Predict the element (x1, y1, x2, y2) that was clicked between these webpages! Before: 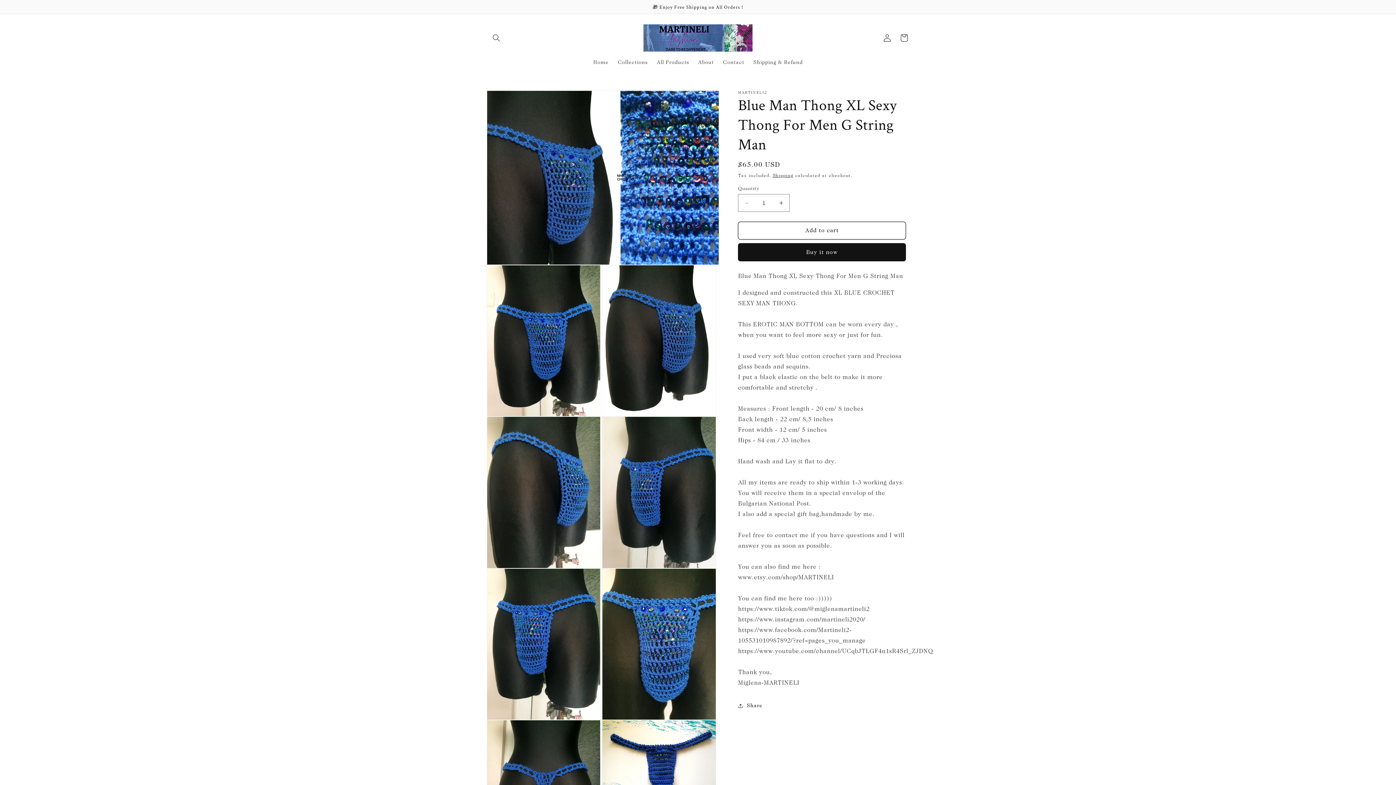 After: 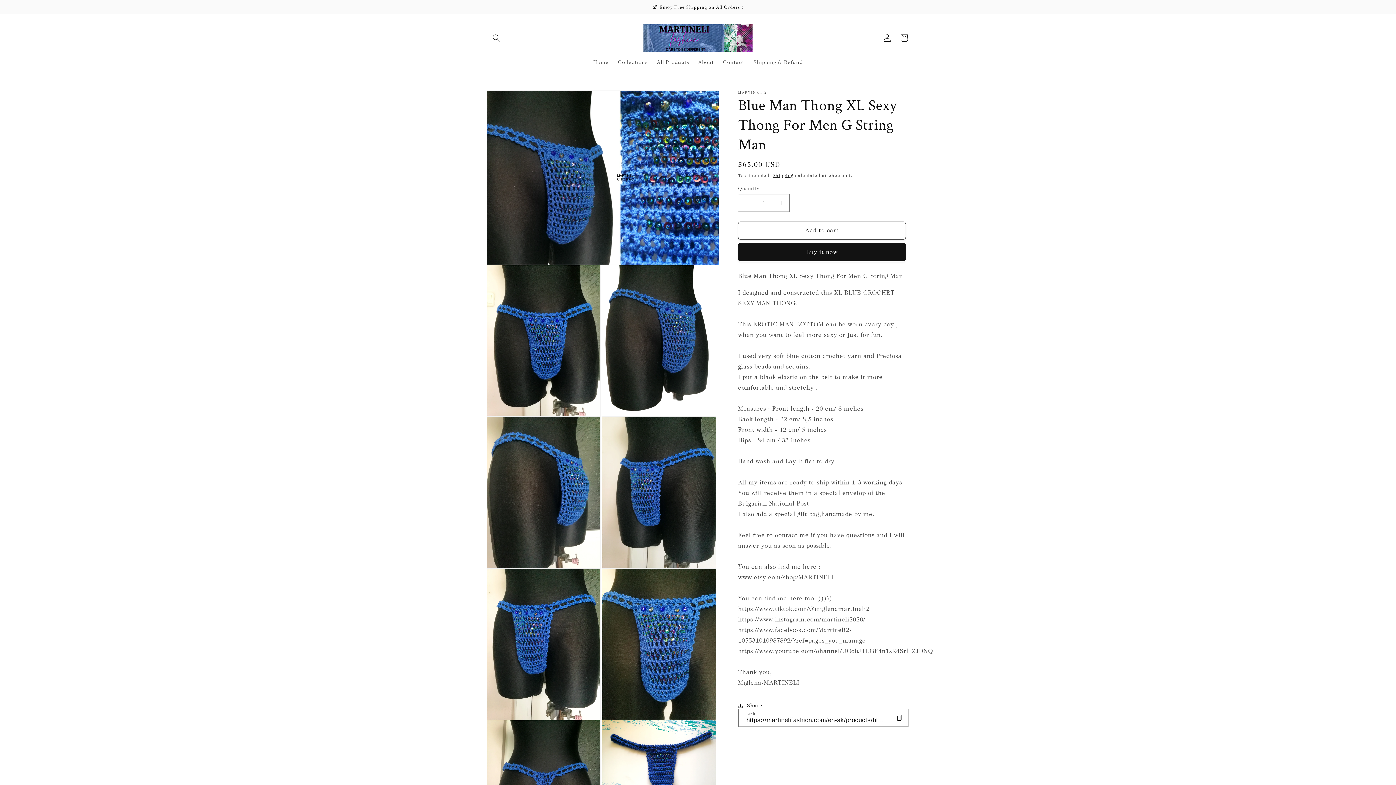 Action: bbox: (738, 697, 762, 714) label: Share